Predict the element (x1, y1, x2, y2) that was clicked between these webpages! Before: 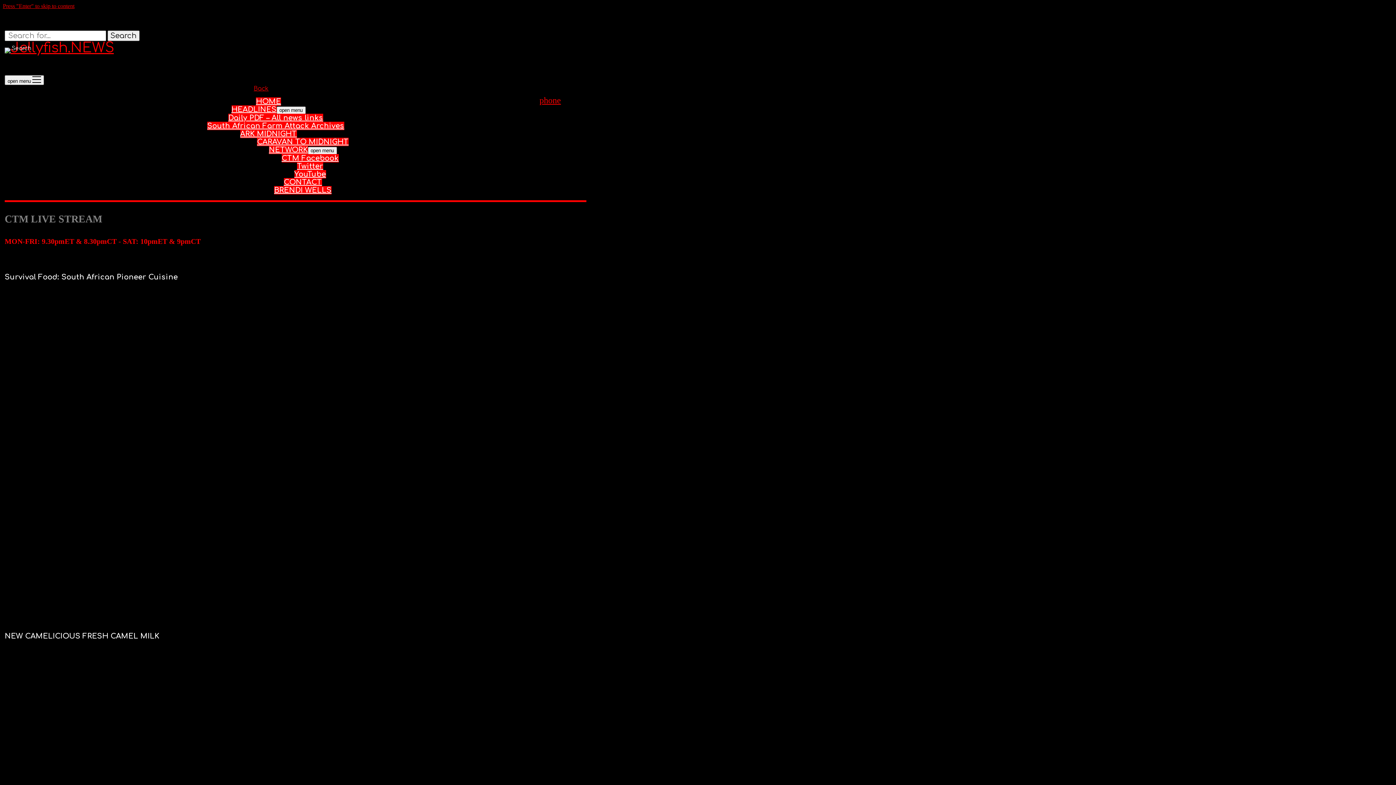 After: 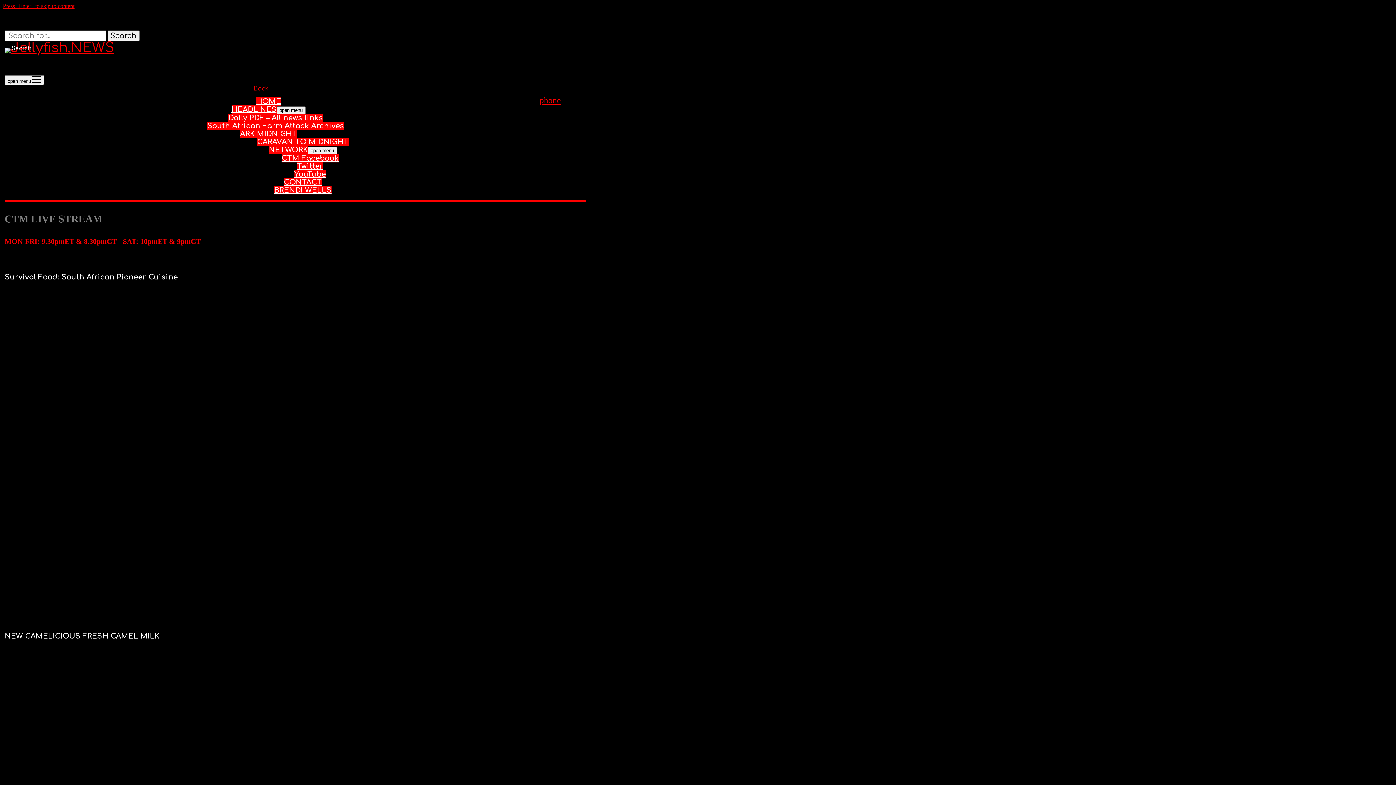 Action: bbox: (19, 609, 325, 615)